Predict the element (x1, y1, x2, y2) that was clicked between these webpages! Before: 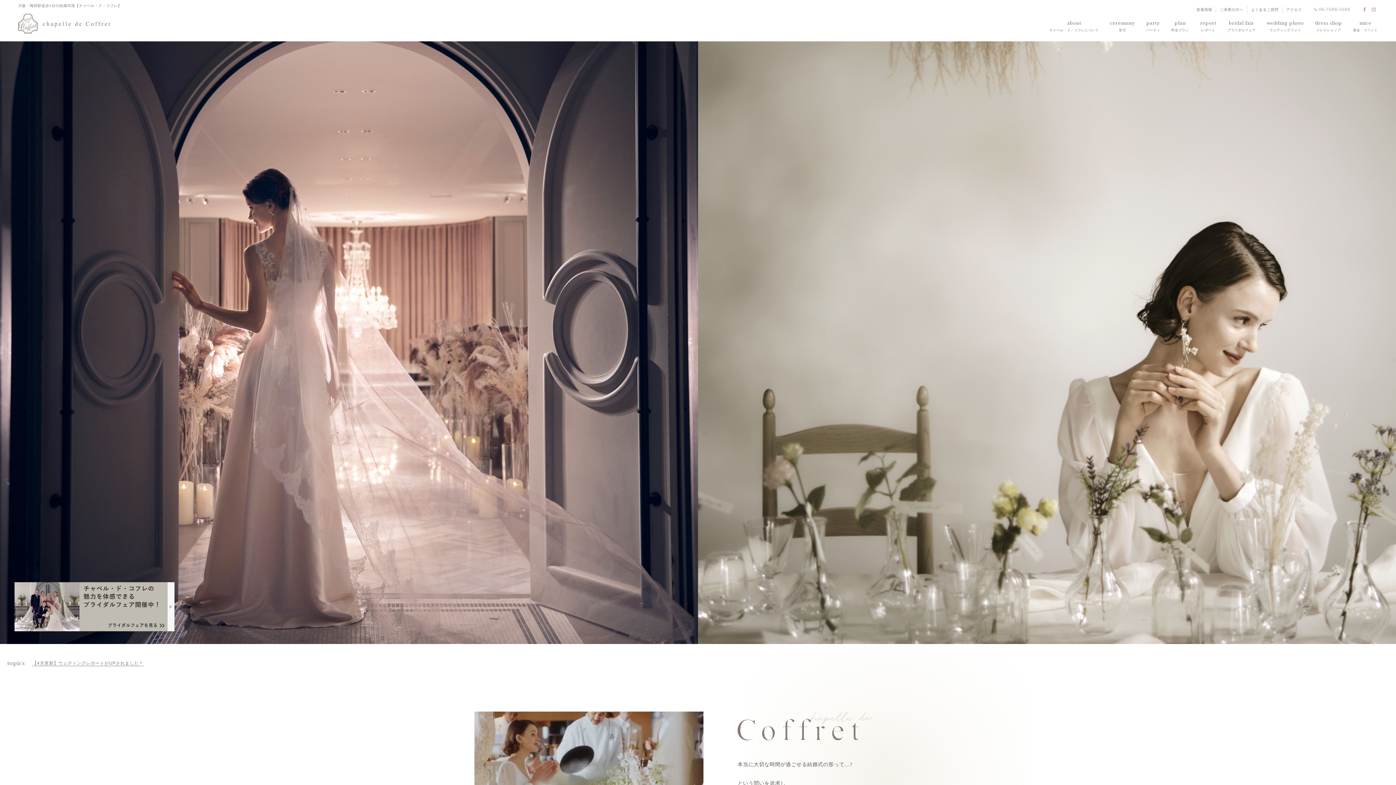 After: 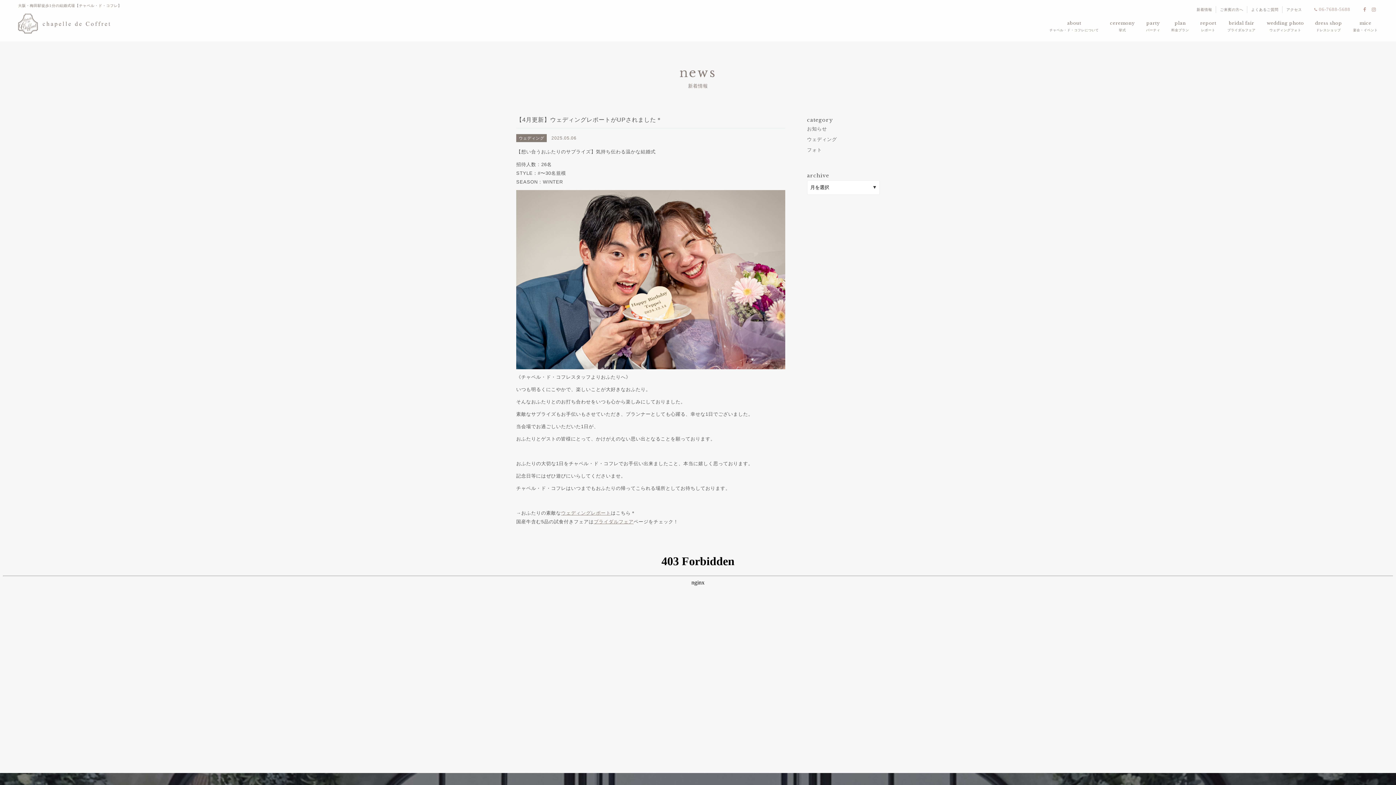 Action: bbox: (32, 660, 143, 666) label: 【4月更新】ウェディングレポートがUPされました＊